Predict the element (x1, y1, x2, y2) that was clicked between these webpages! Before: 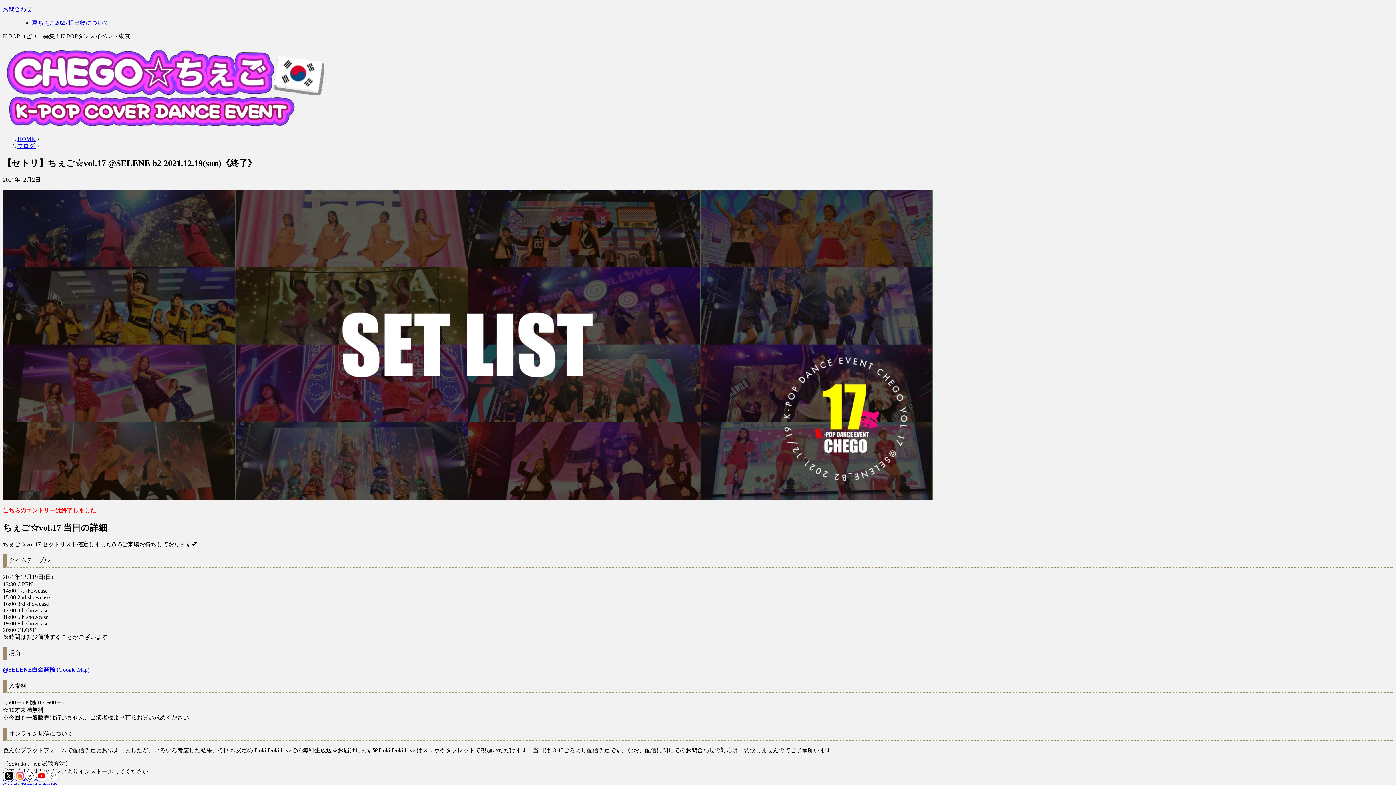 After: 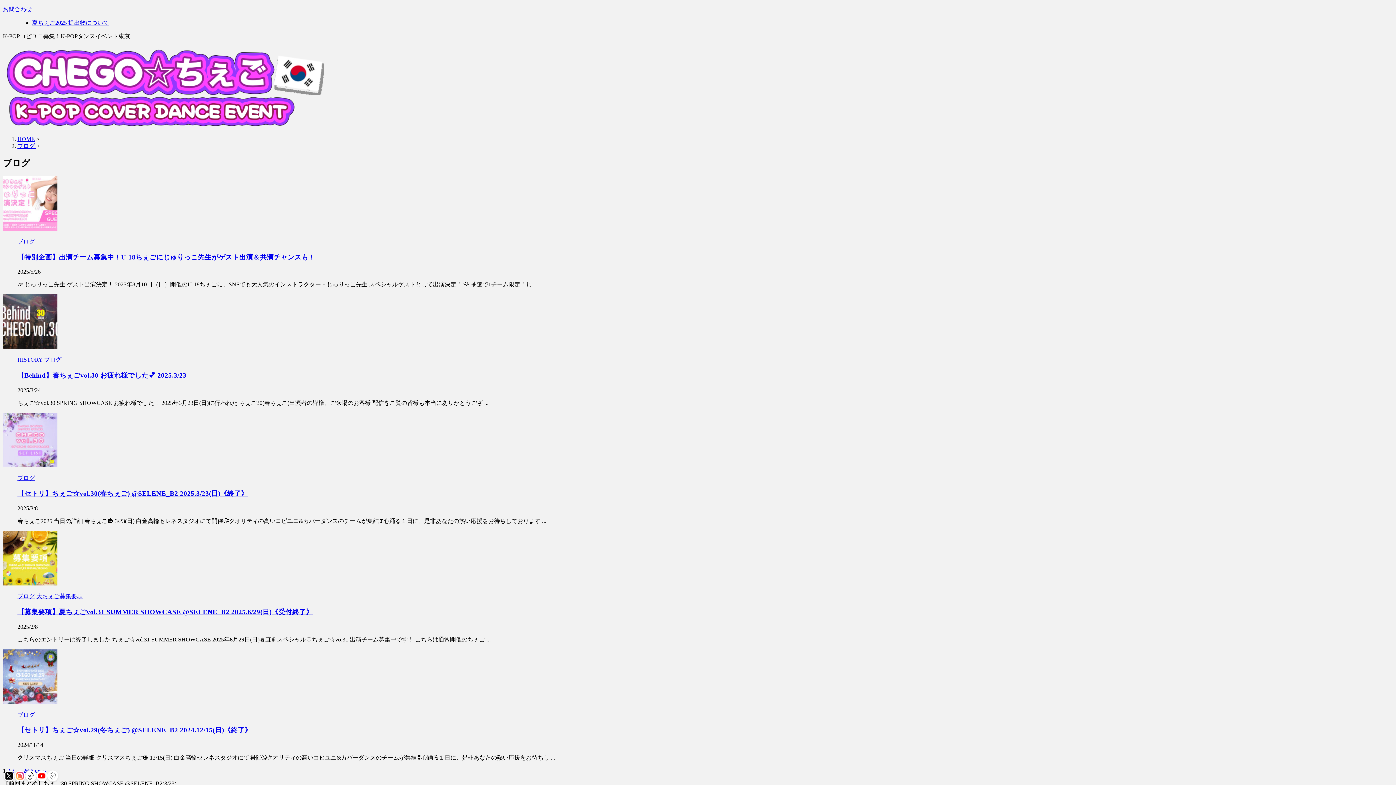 Action: label: ブログ  bbox: (17, 142, 36, 149)